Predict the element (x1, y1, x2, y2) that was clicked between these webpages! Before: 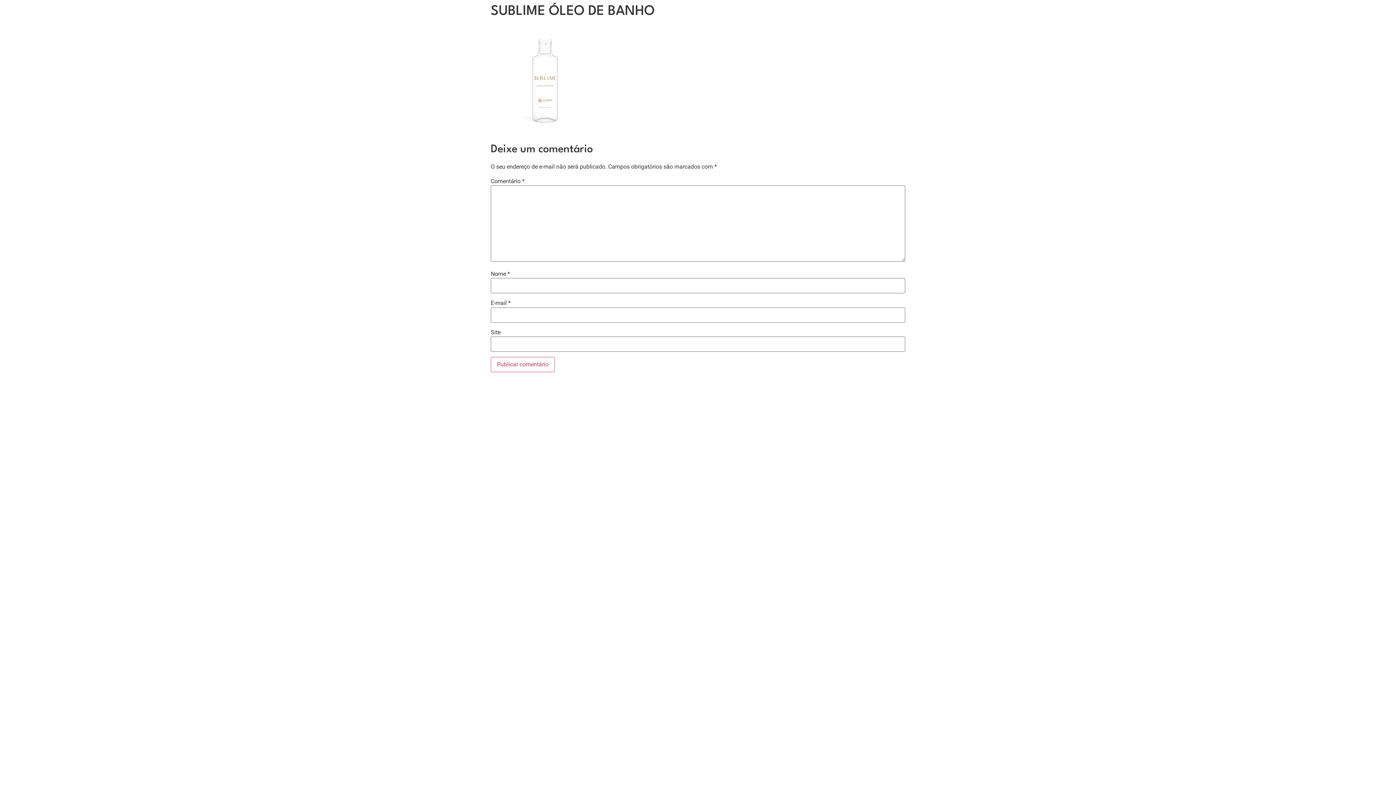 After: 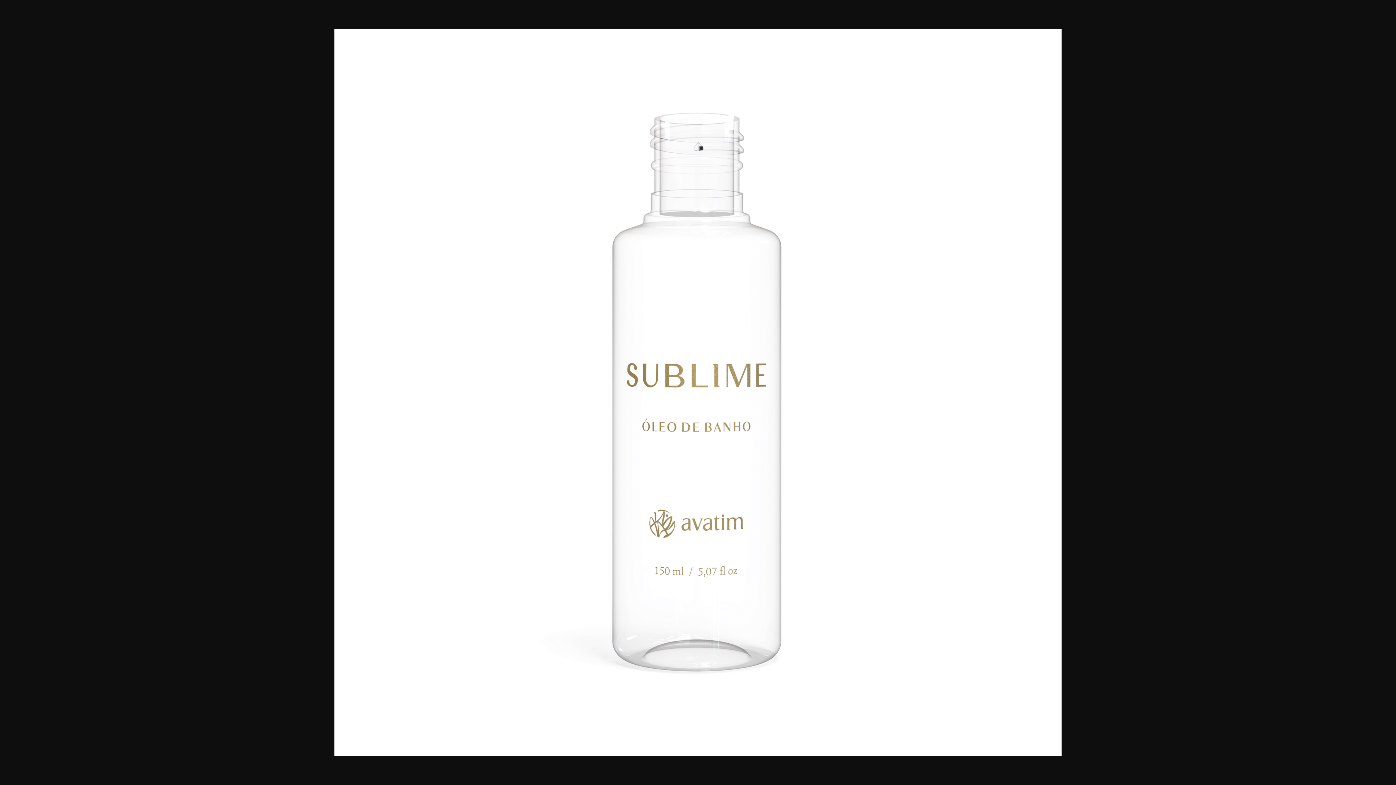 Action: bbox: (490, 129, 600, 136)